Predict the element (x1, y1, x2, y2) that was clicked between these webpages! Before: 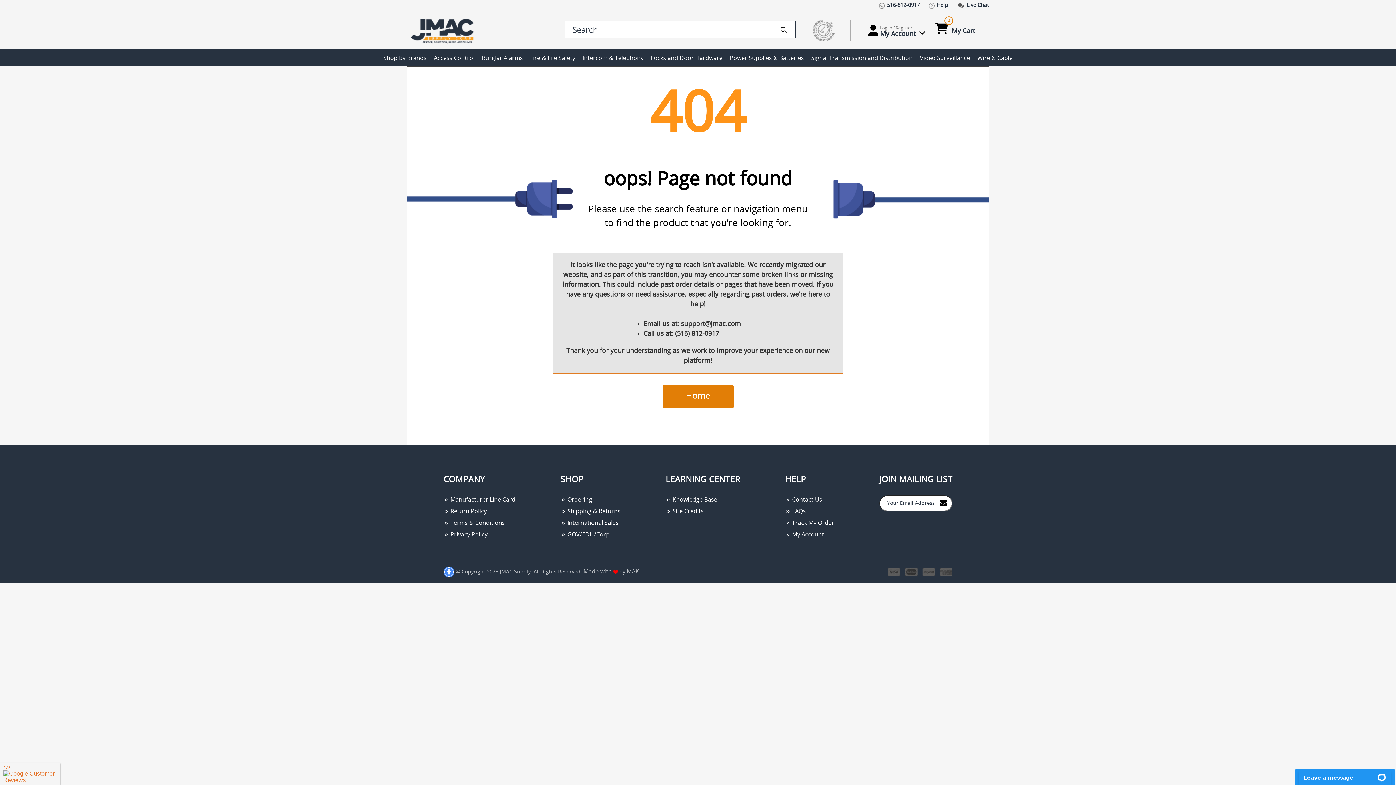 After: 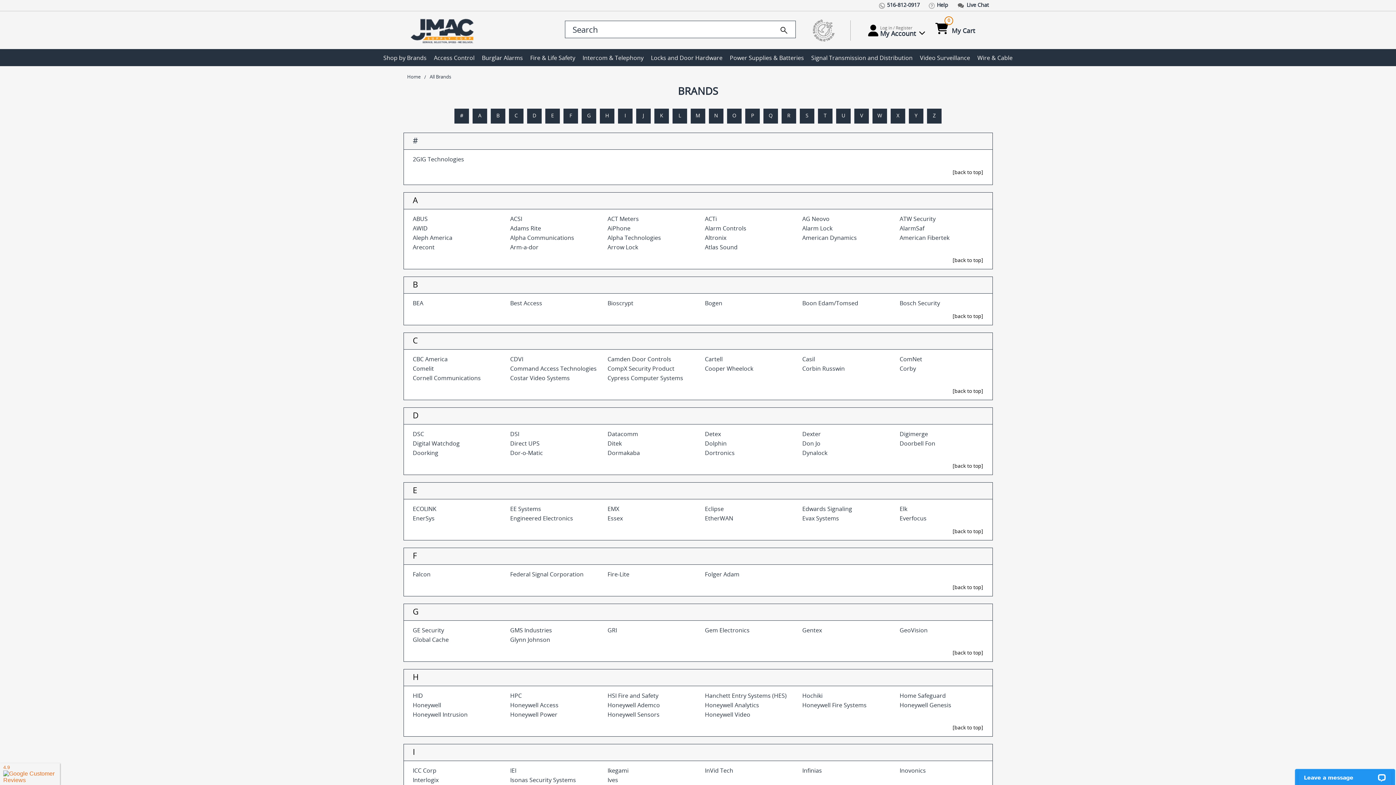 Action: label: Shop by Brands bbox: (380, 49, 429, 66)